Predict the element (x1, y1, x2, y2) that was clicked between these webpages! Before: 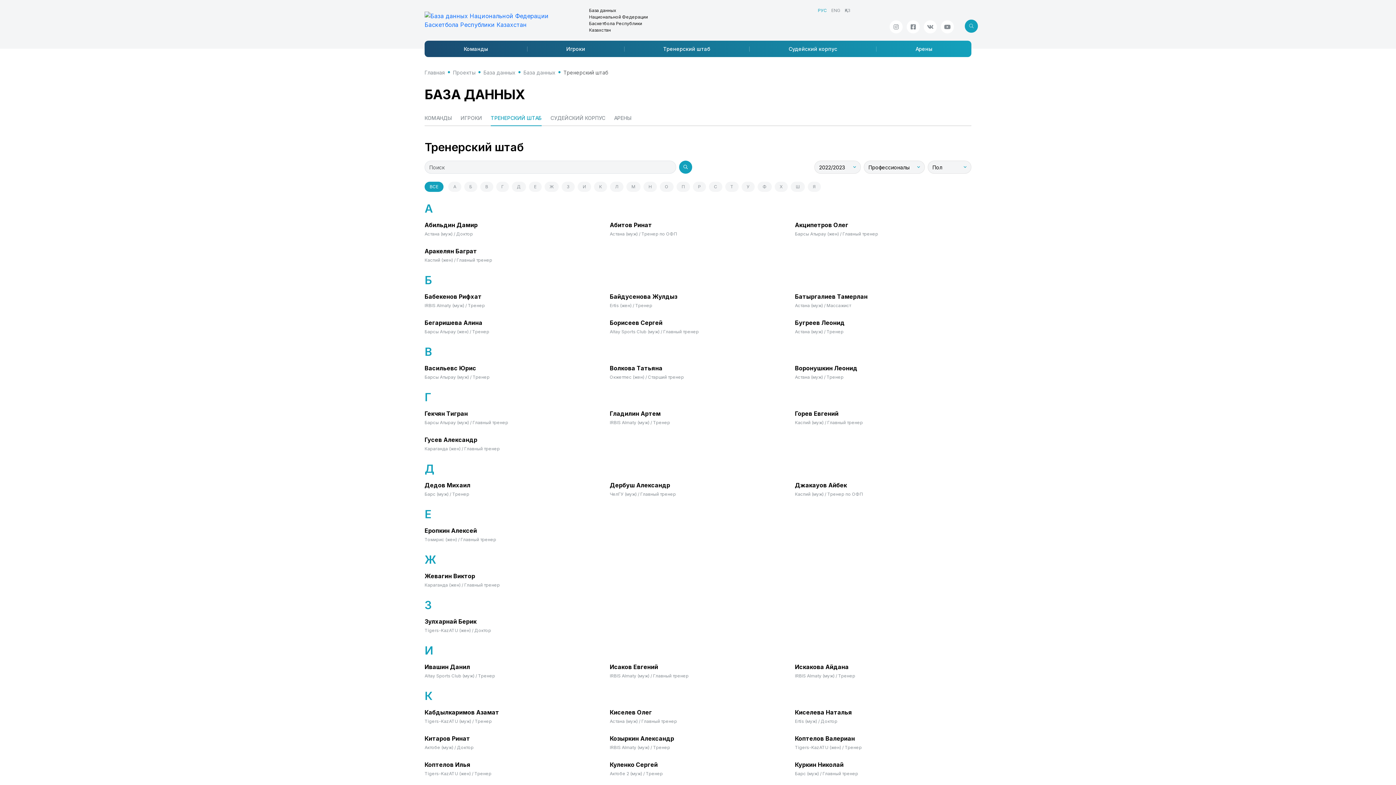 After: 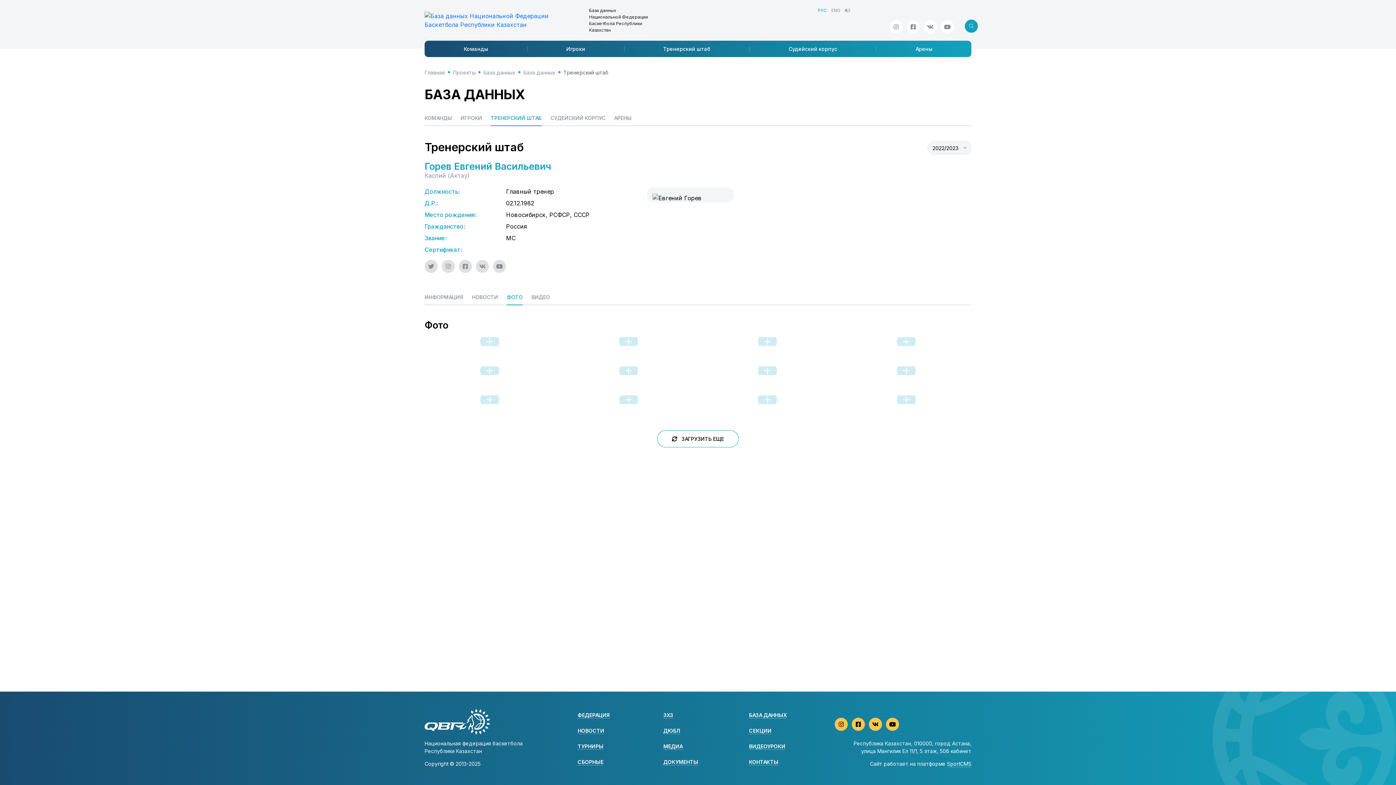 Action: bbox: (795, 410, 971, 426)